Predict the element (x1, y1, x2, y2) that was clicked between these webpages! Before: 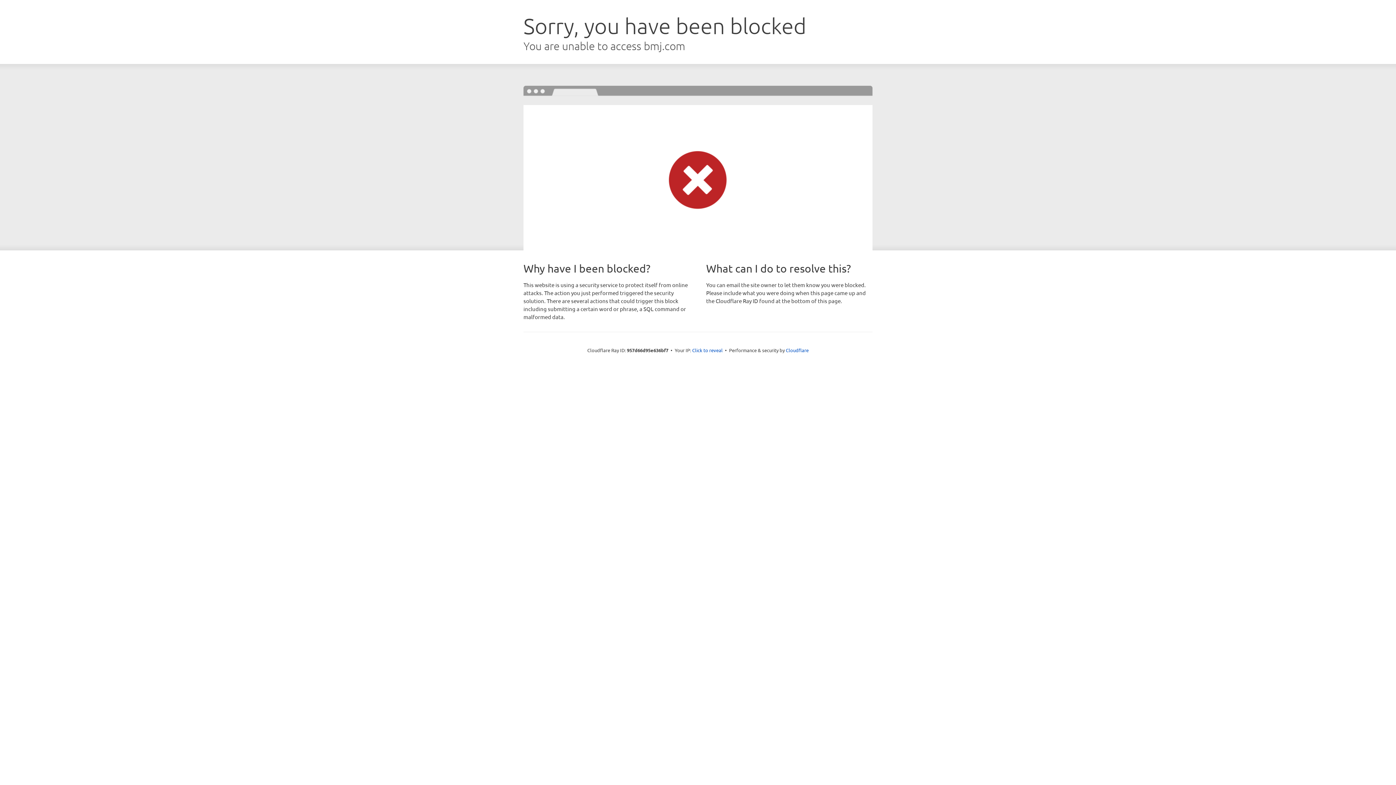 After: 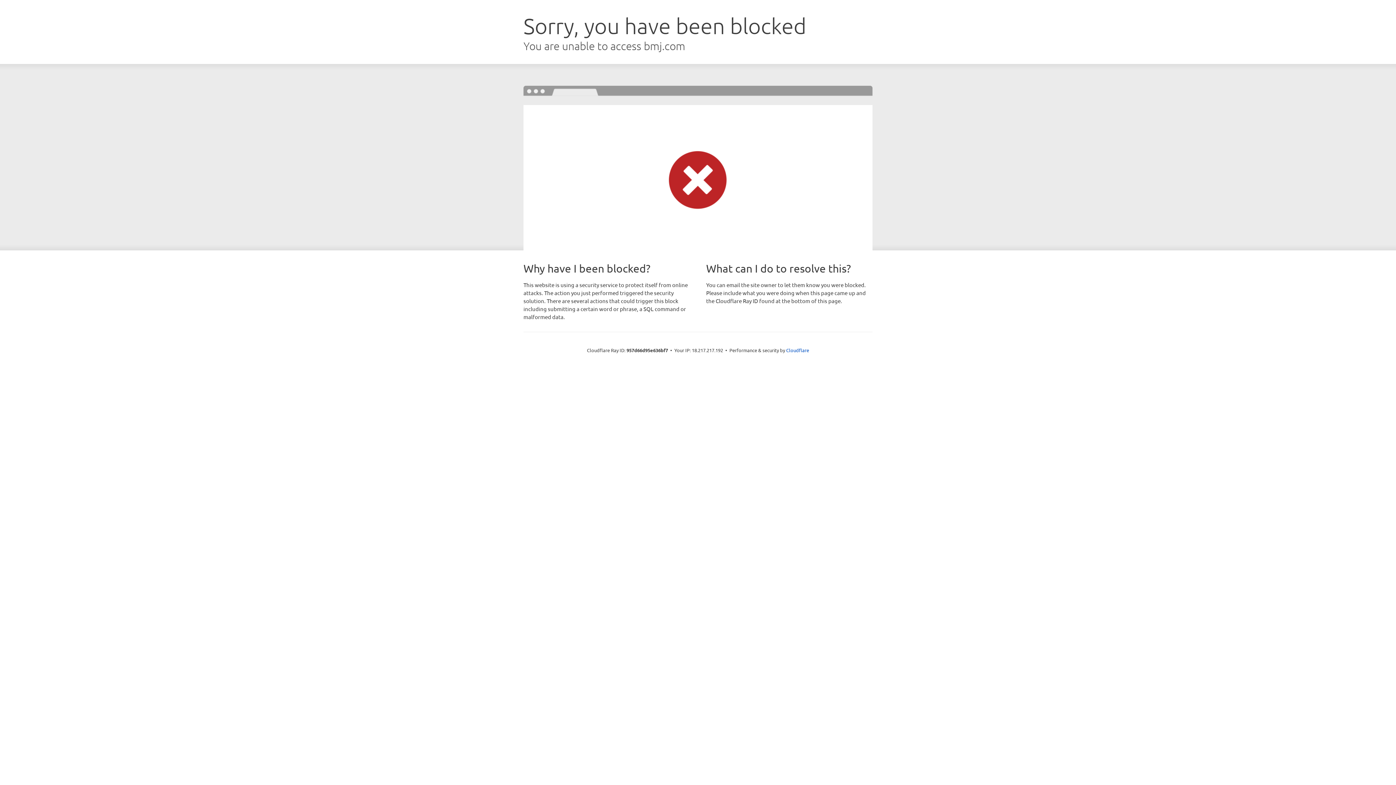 Action: label: Click to reveal bbox: (692, 346, 722, 353)